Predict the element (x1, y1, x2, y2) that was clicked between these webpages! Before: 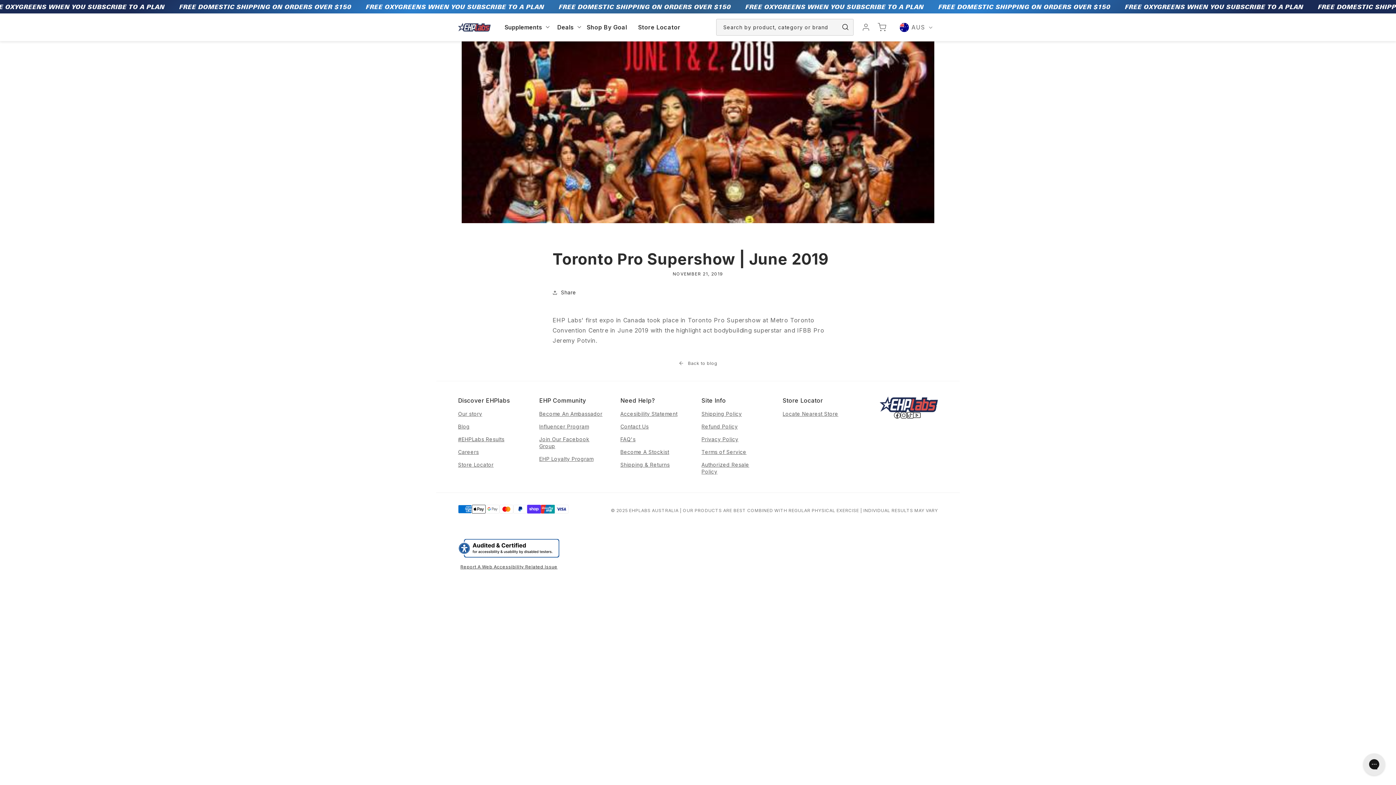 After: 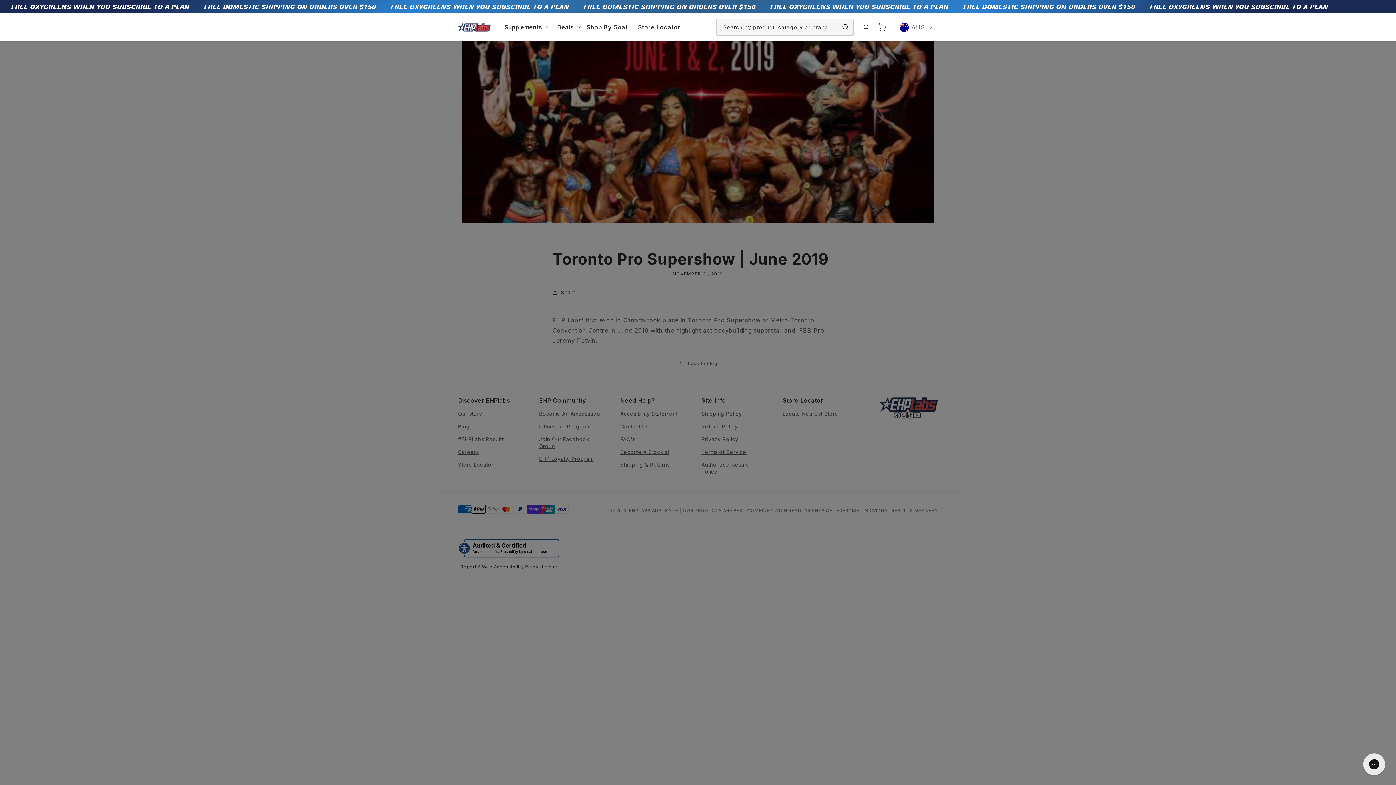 Action: label: Supplements bbox: (502, 13, 544, 41)